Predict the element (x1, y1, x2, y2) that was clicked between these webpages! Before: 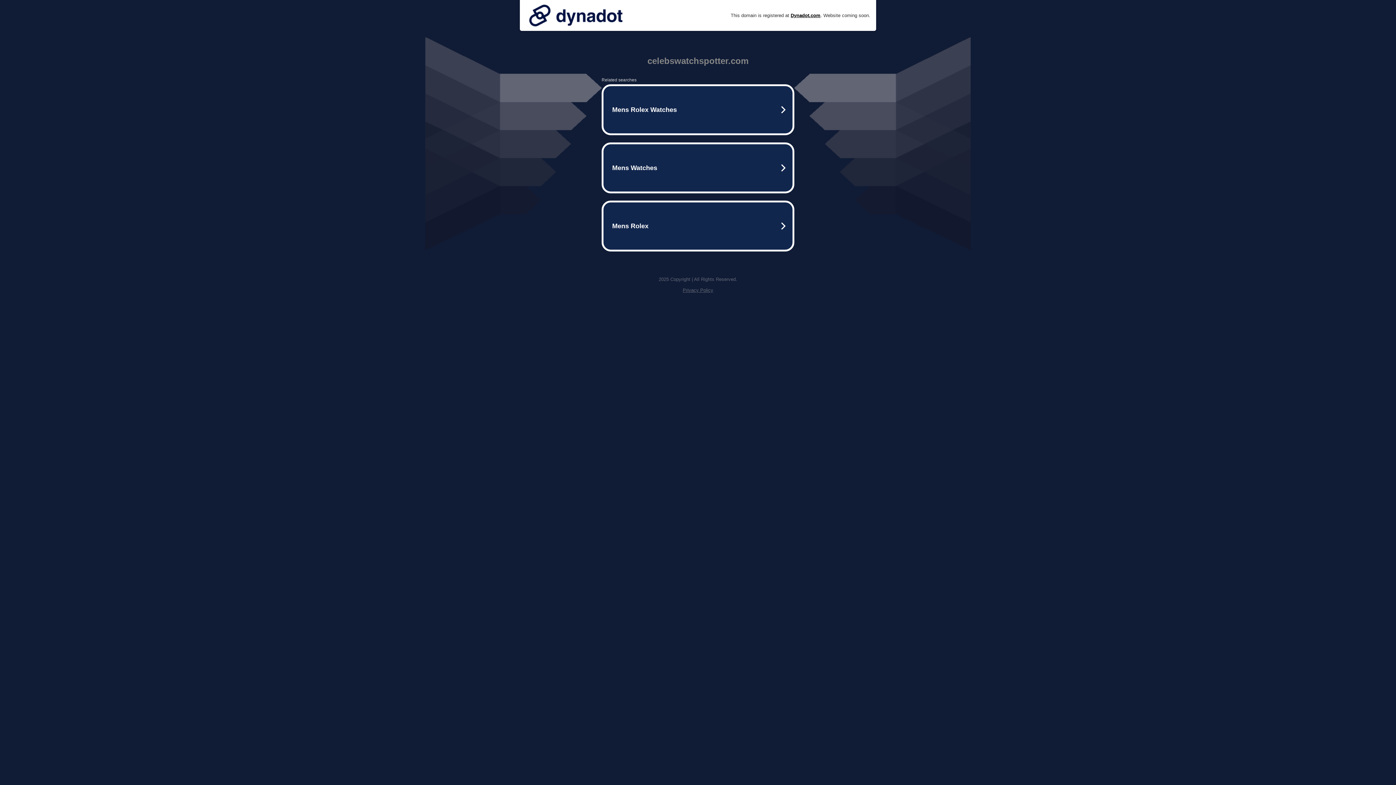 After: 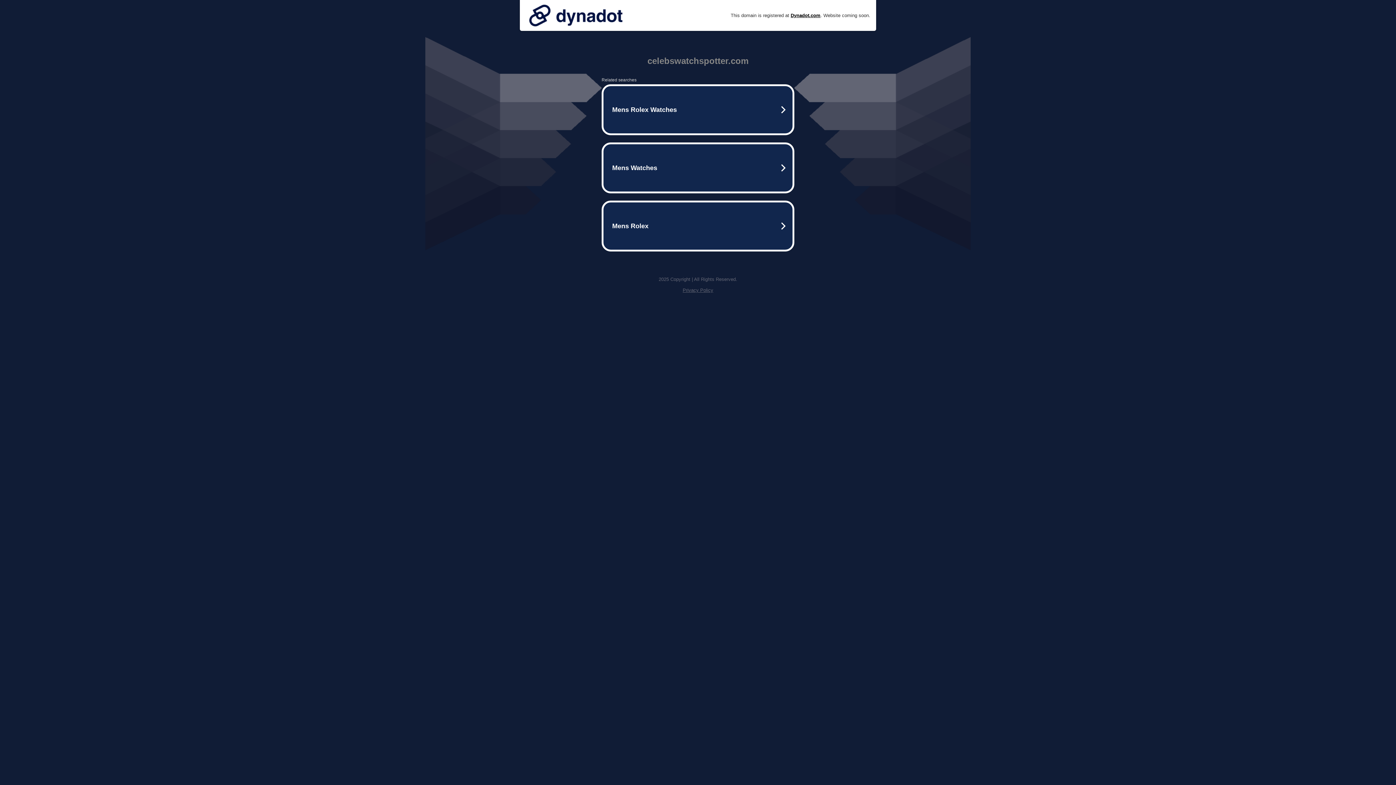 Action: bbox: (525, 0, 626, 30)